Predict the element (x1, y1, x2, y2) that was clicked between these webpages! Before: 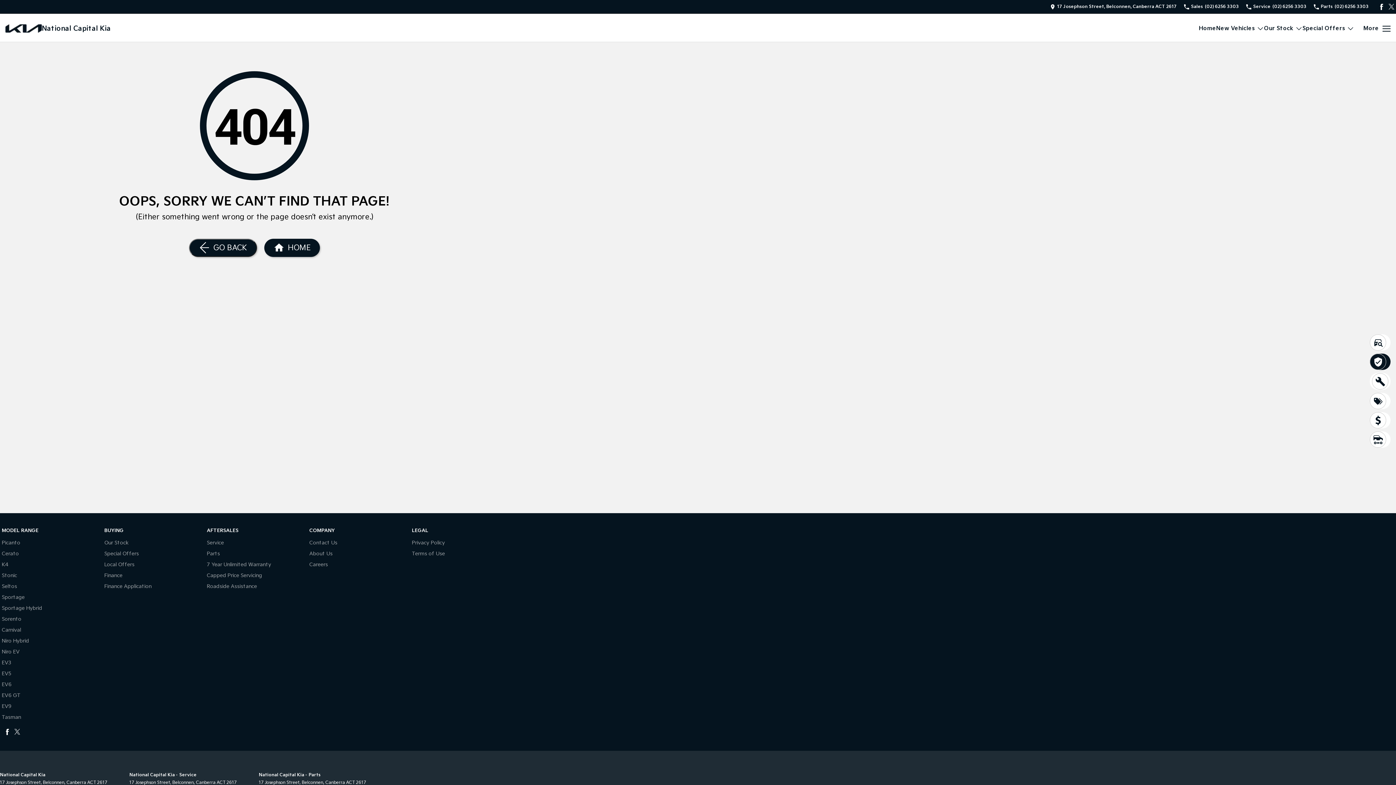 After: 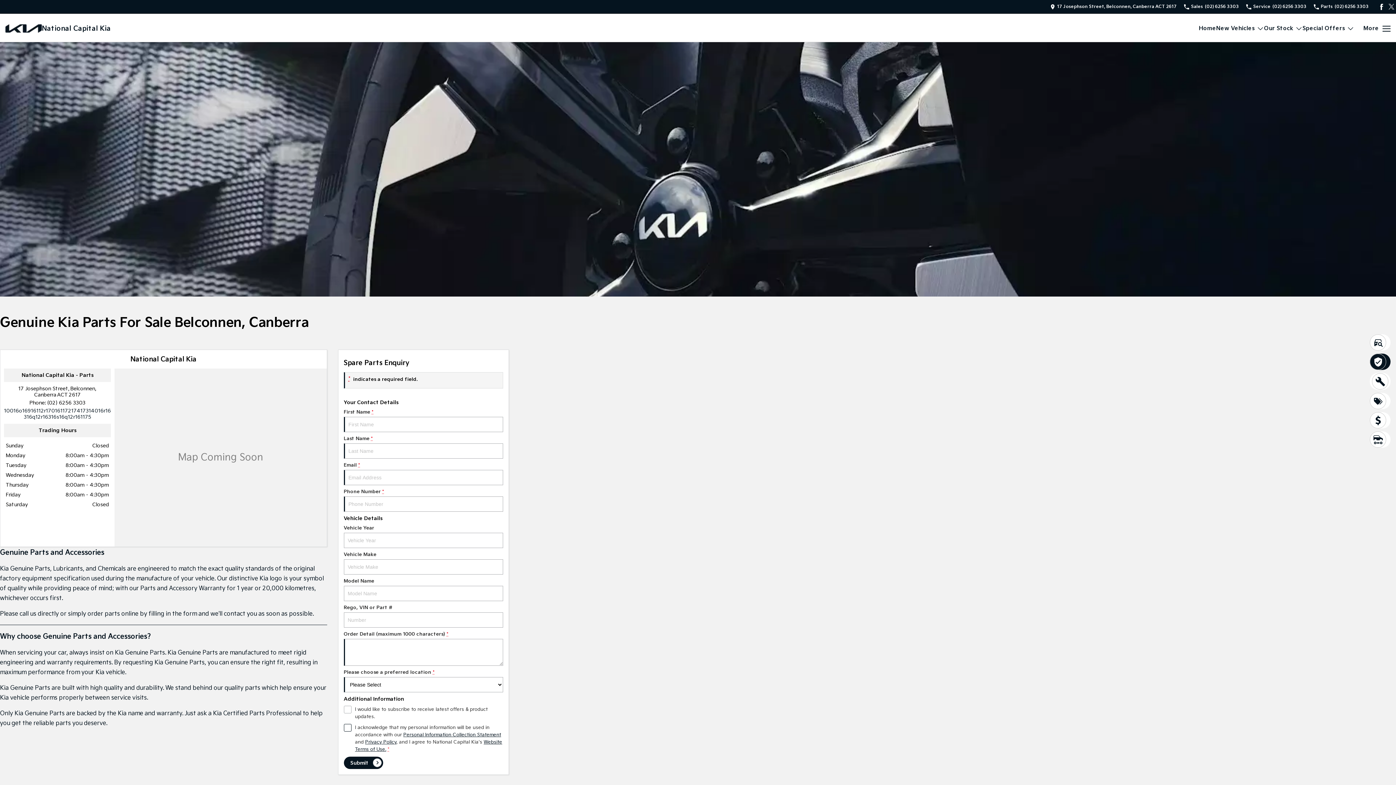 Action: bbox: (206, 550, 220, 561) label: Parts